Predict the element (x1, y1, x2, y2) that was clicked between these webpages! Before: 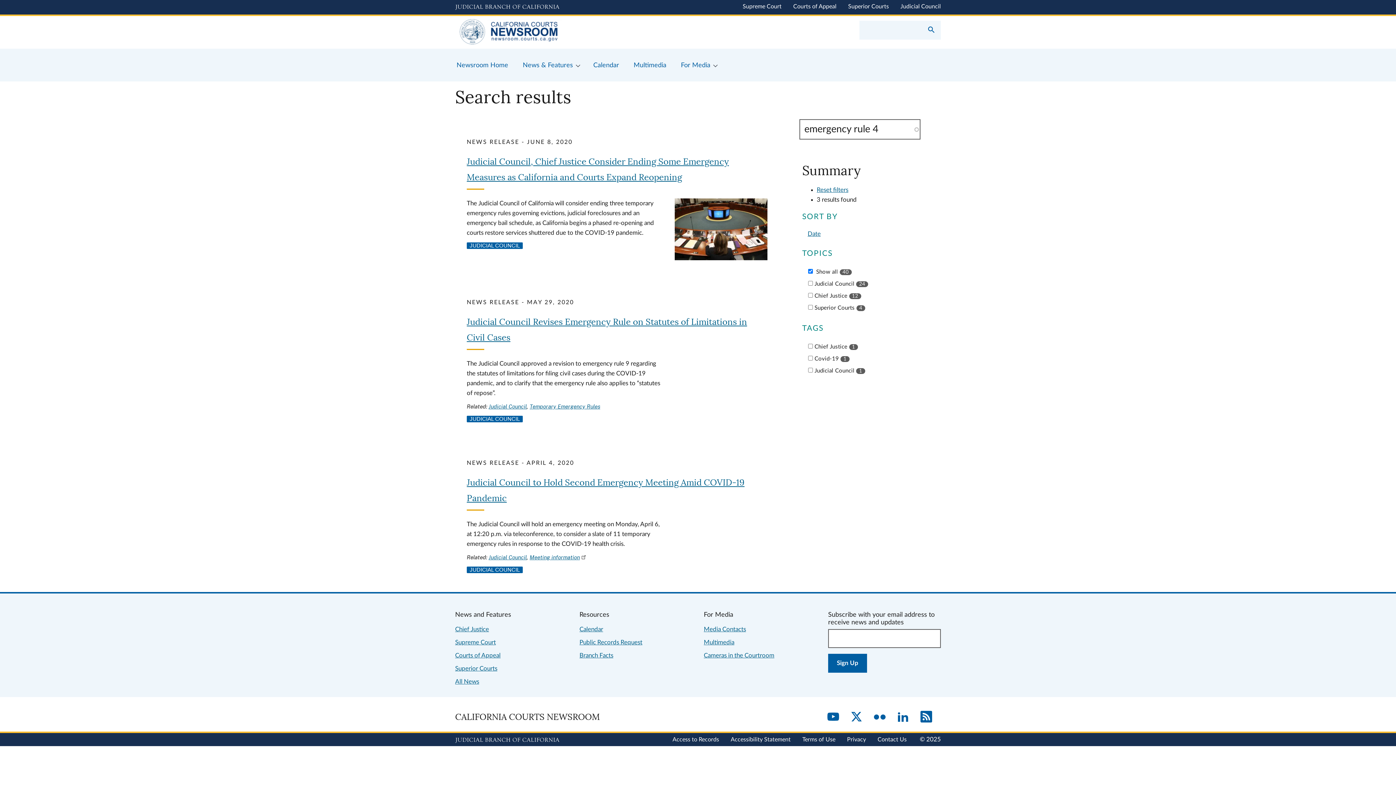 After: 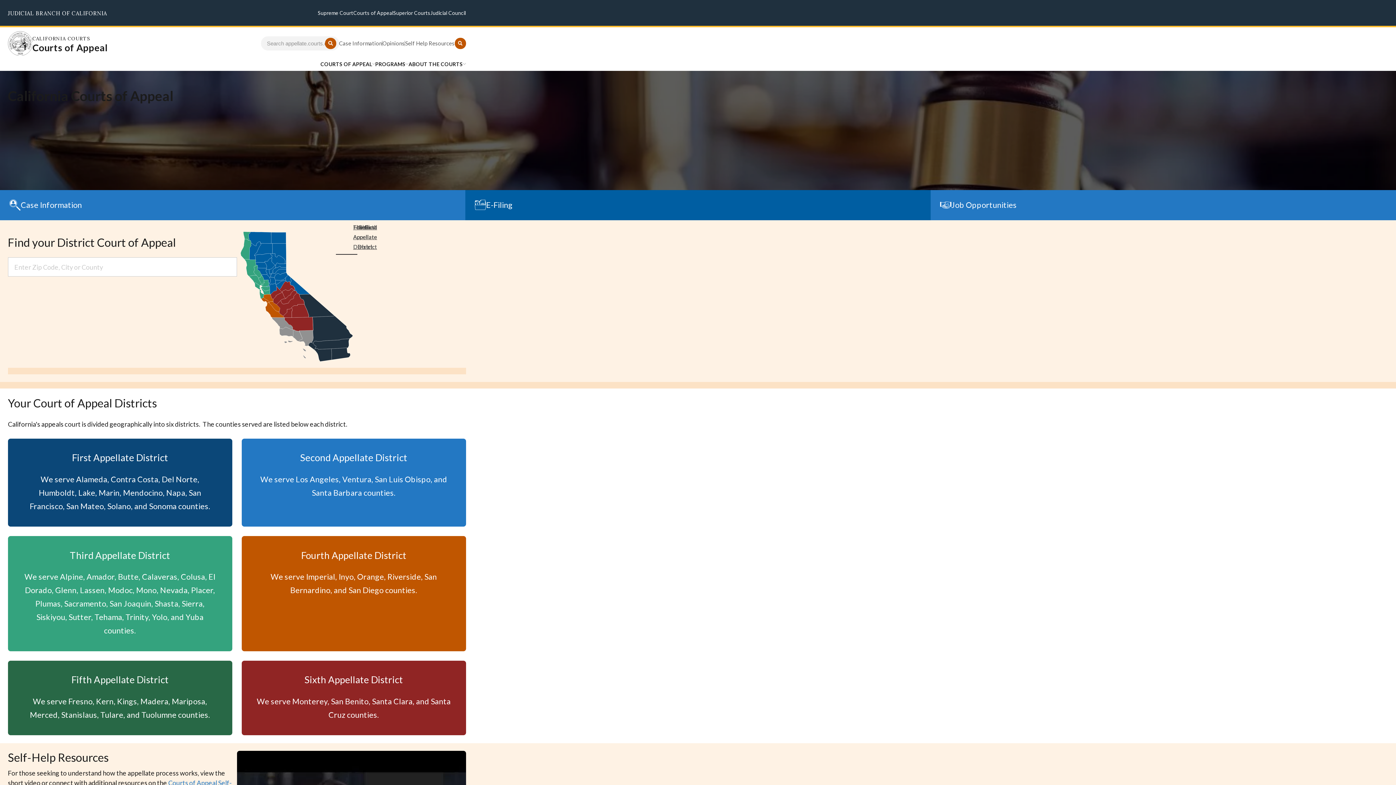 Action: bbox: (793, 3, 836, 9) label: Courts of Appeal